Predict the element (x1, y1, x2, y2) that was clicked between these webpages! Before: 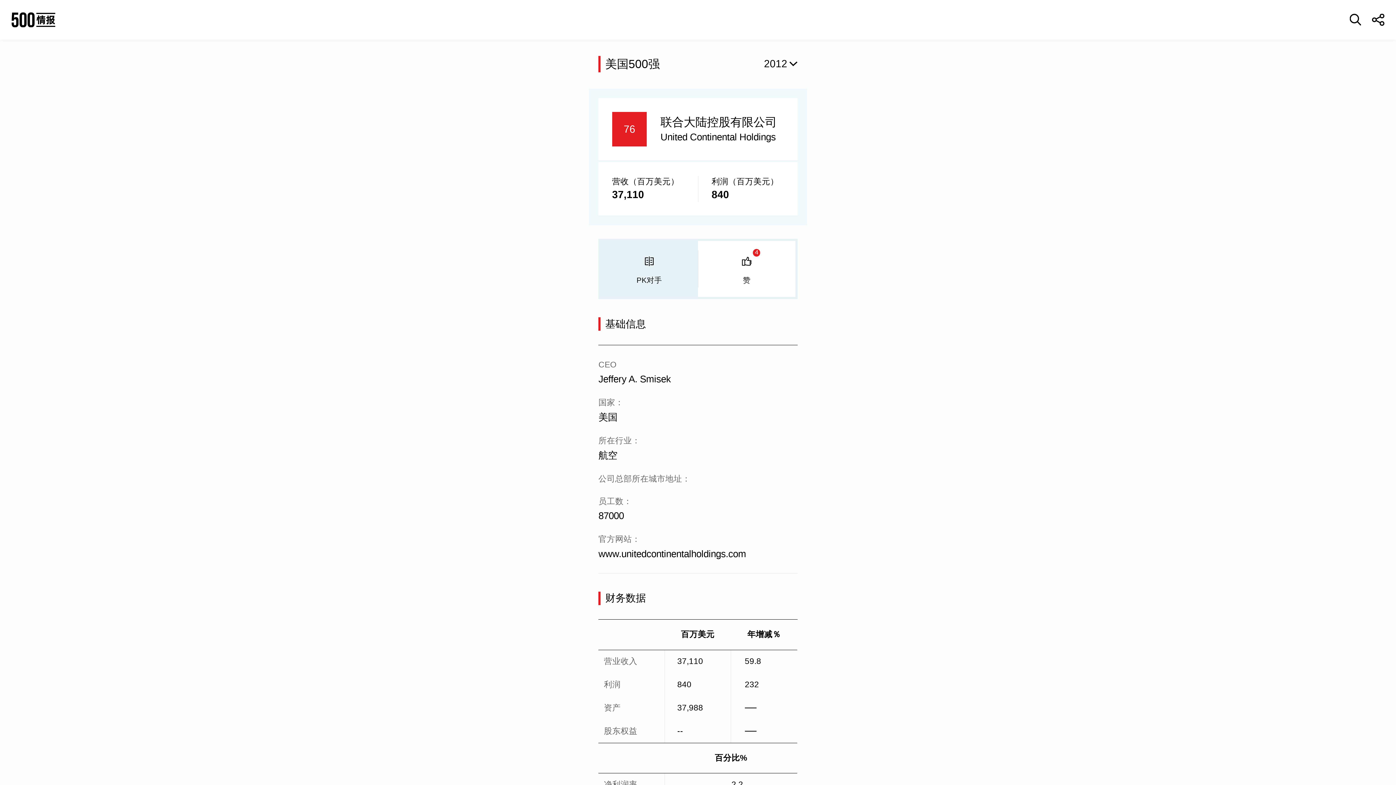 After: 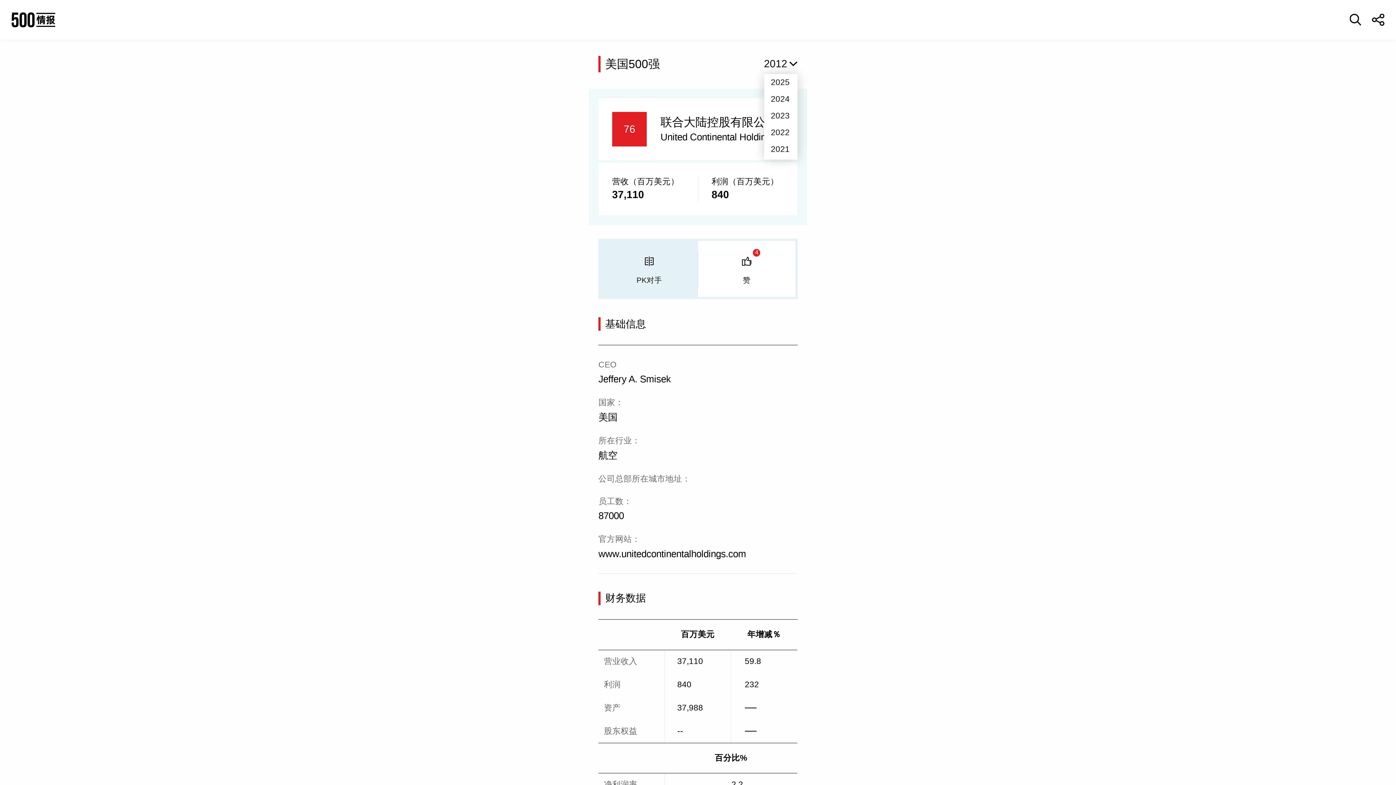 Action: label: 2012 bbox: (764, 58, 787, 69)